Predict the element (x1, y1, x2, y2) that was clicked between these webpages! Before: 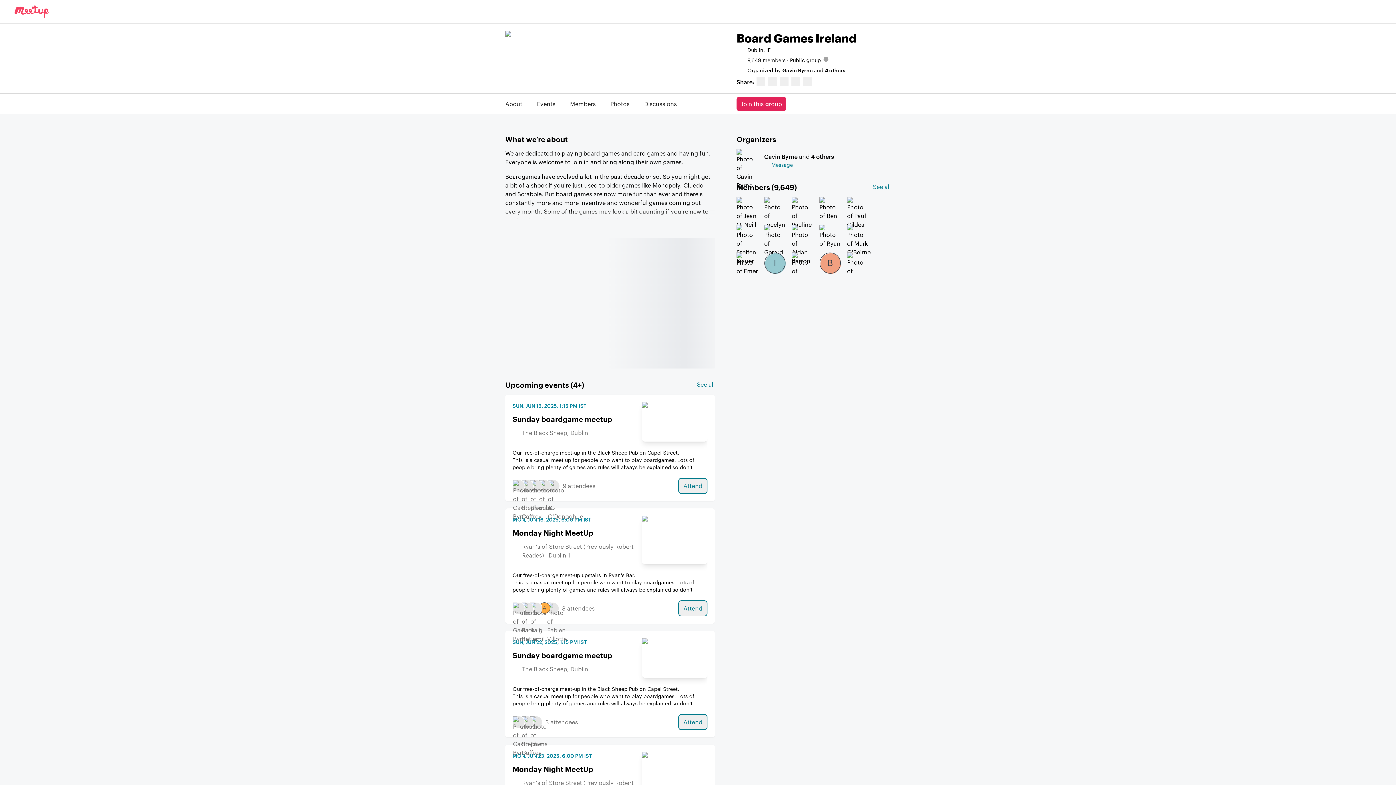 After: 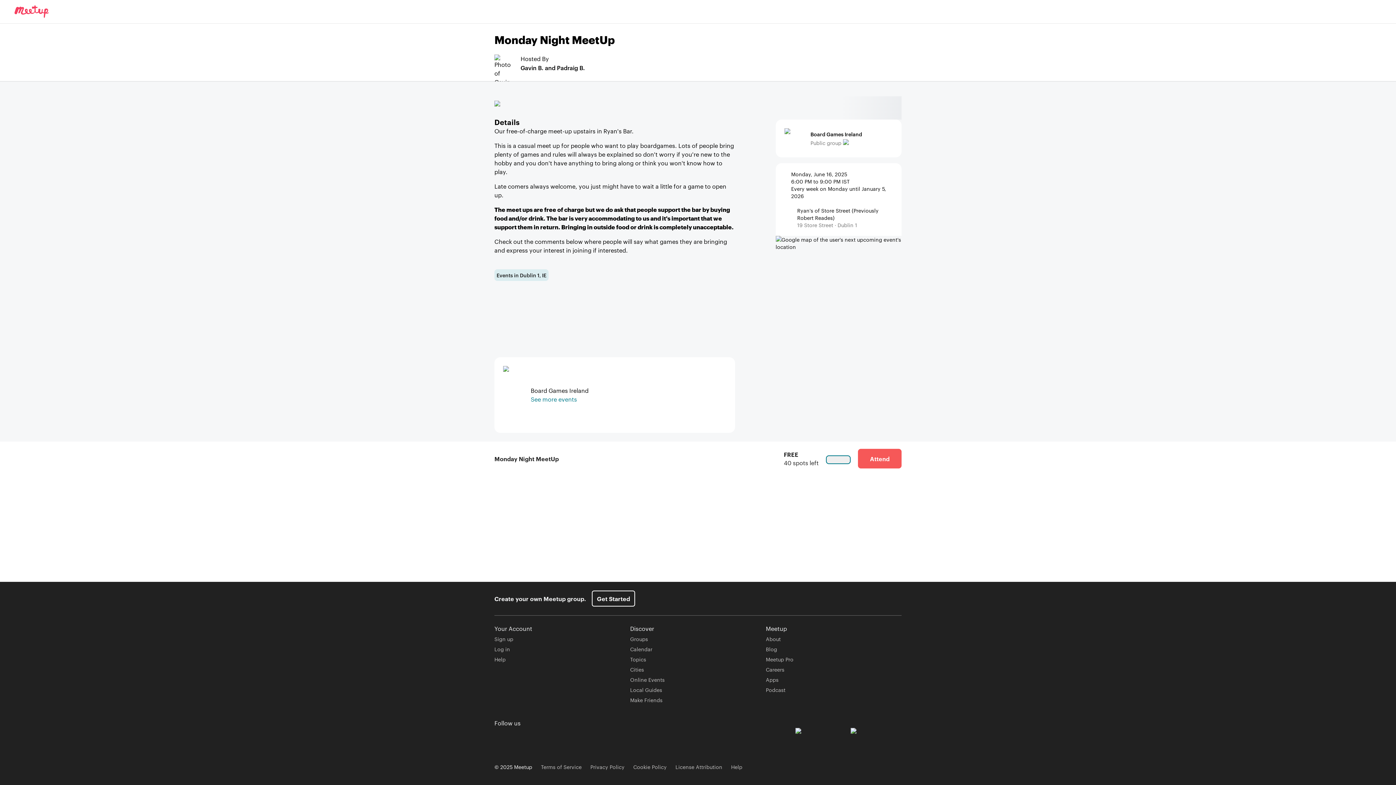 Action: bbox: (512, 516, 707, 616) label: MON, JUN 16, 2025, 6:00 PM IST
Monday Night MeetUp
Ryan's of Store Street (Previously Robert Reades) , Dublin 1

Our free-of-charge meet-up upstairs in Ryan's Bar.

This is a casual meet up for people who want to play boardgames. Lots of people bring plenty of games and rules will always be explained so don't worry if you're new to the hobby and you don't have anything to bring along or think you won't know how to play.

Late comers always welcome, you just might have to wait a little for a game to open up.

The meet ups are free of charge but we do ask that people support the bar by buying food and/or drink. The bar is very accommodating to us and it's important that we support them in return. Bringing in outside food or drink is completely unacceptable.

Check out the comments below where people will say what games they are bringing and express your interest in joining if interested.

A
8 attendees
Attend